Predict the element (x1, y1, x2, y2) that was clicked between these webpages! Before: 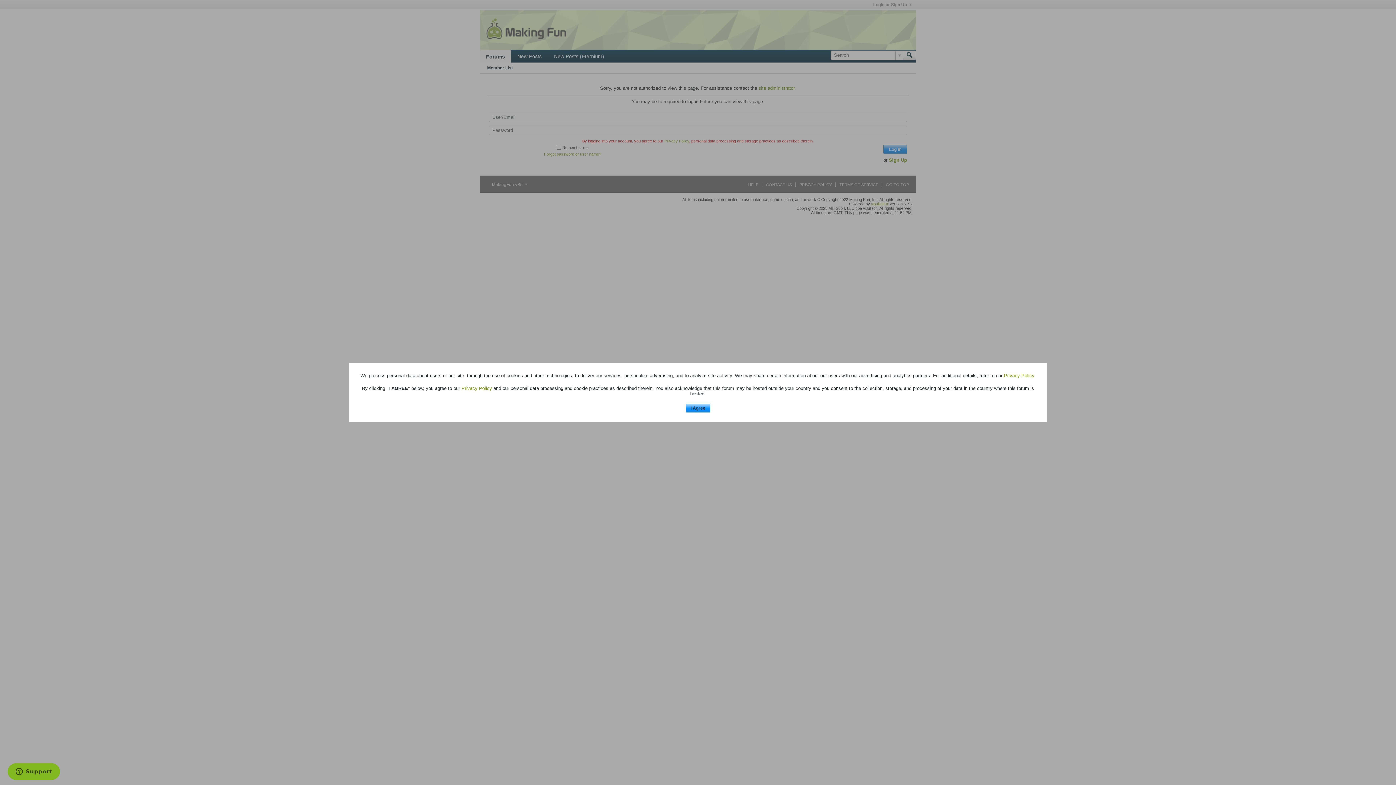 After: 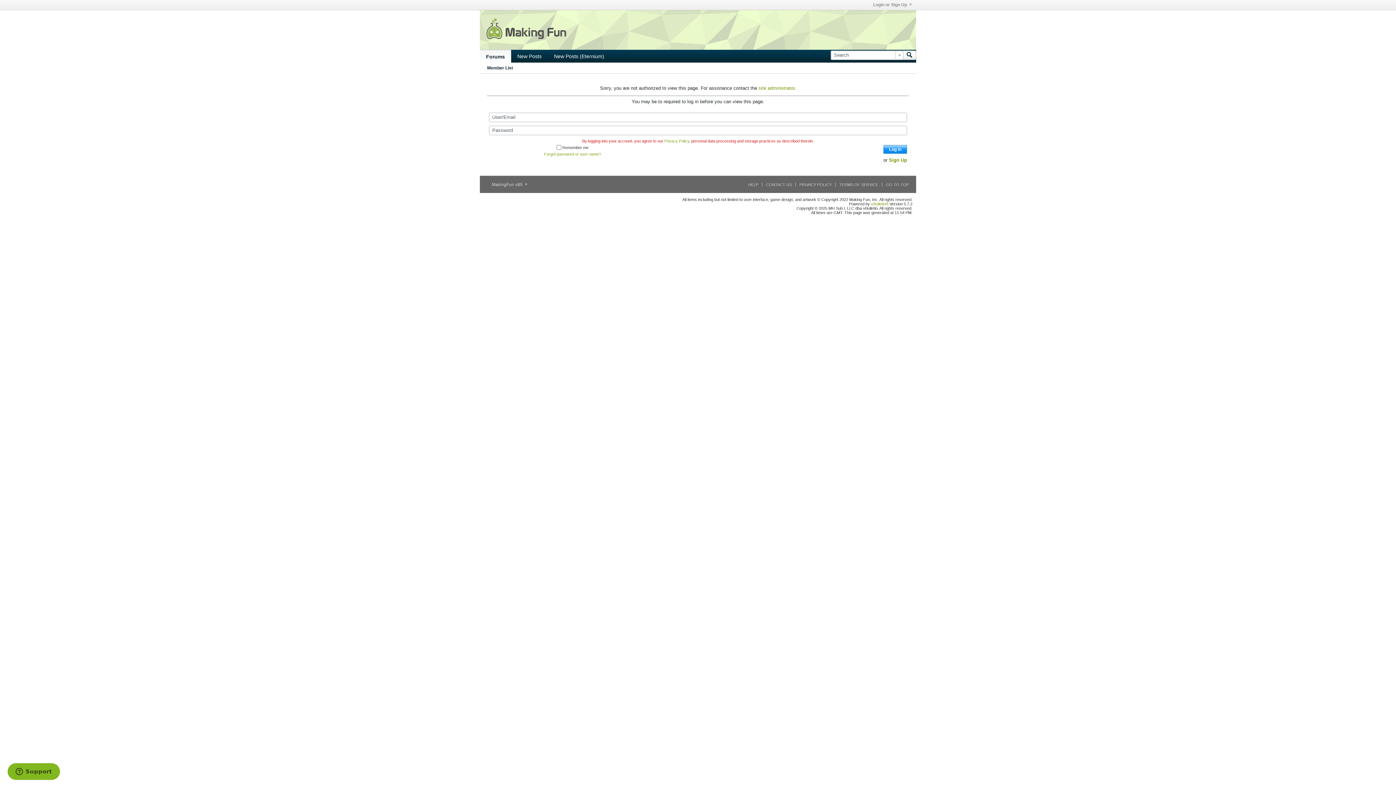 Action: bbox: (686, 403, 710, 412) label: I Agree